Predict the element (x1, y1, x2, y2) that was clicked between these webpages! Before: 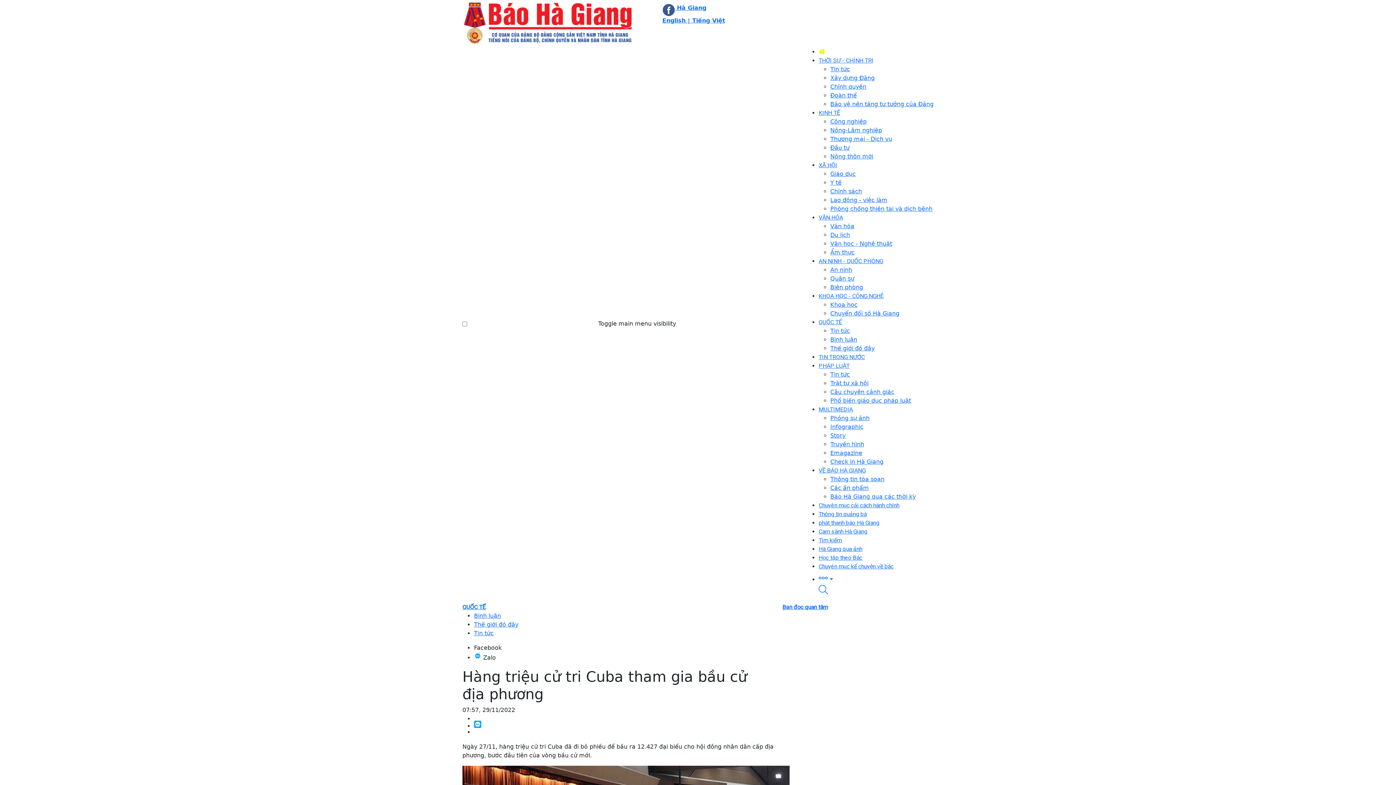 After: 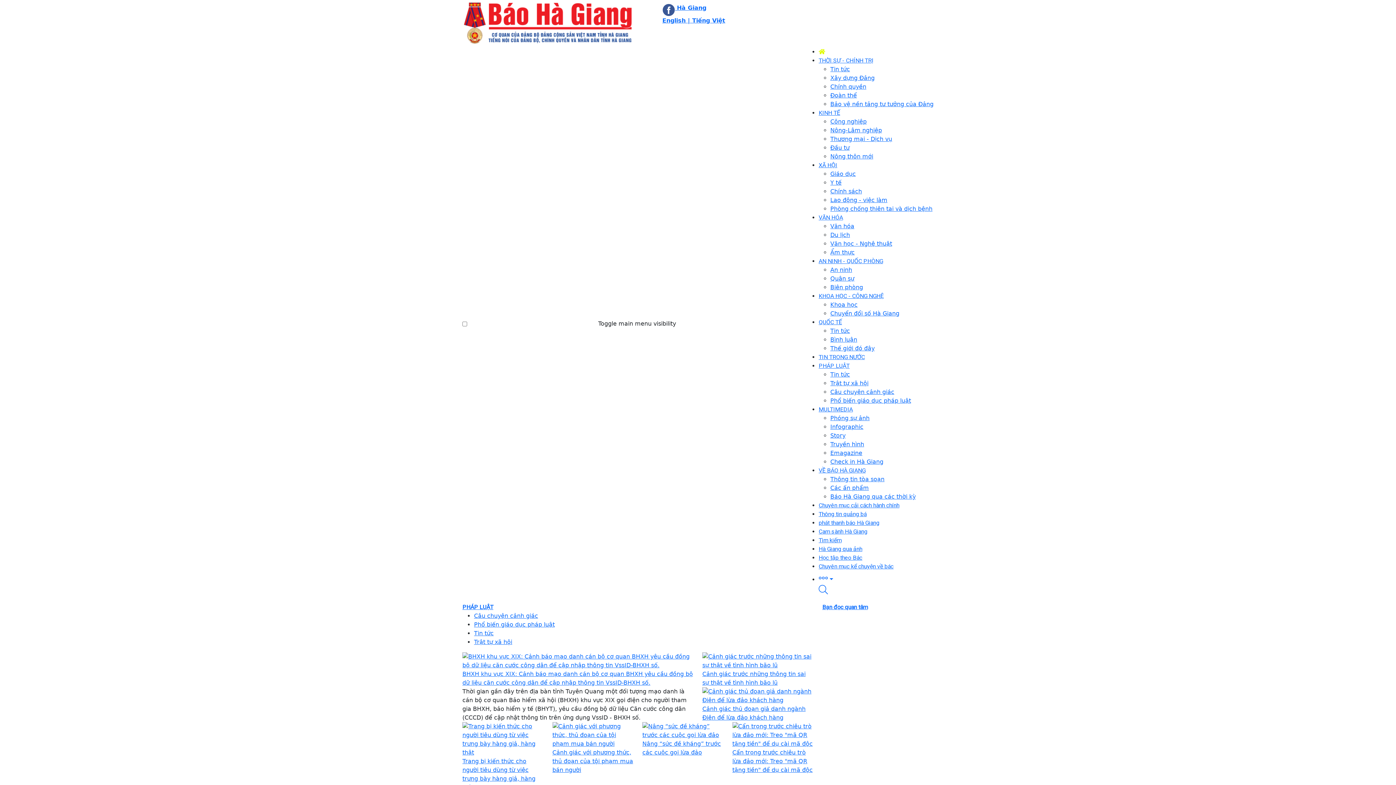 Action: bbox: (830, 388, 894, 395) label: Câu chuyện cảnh giác